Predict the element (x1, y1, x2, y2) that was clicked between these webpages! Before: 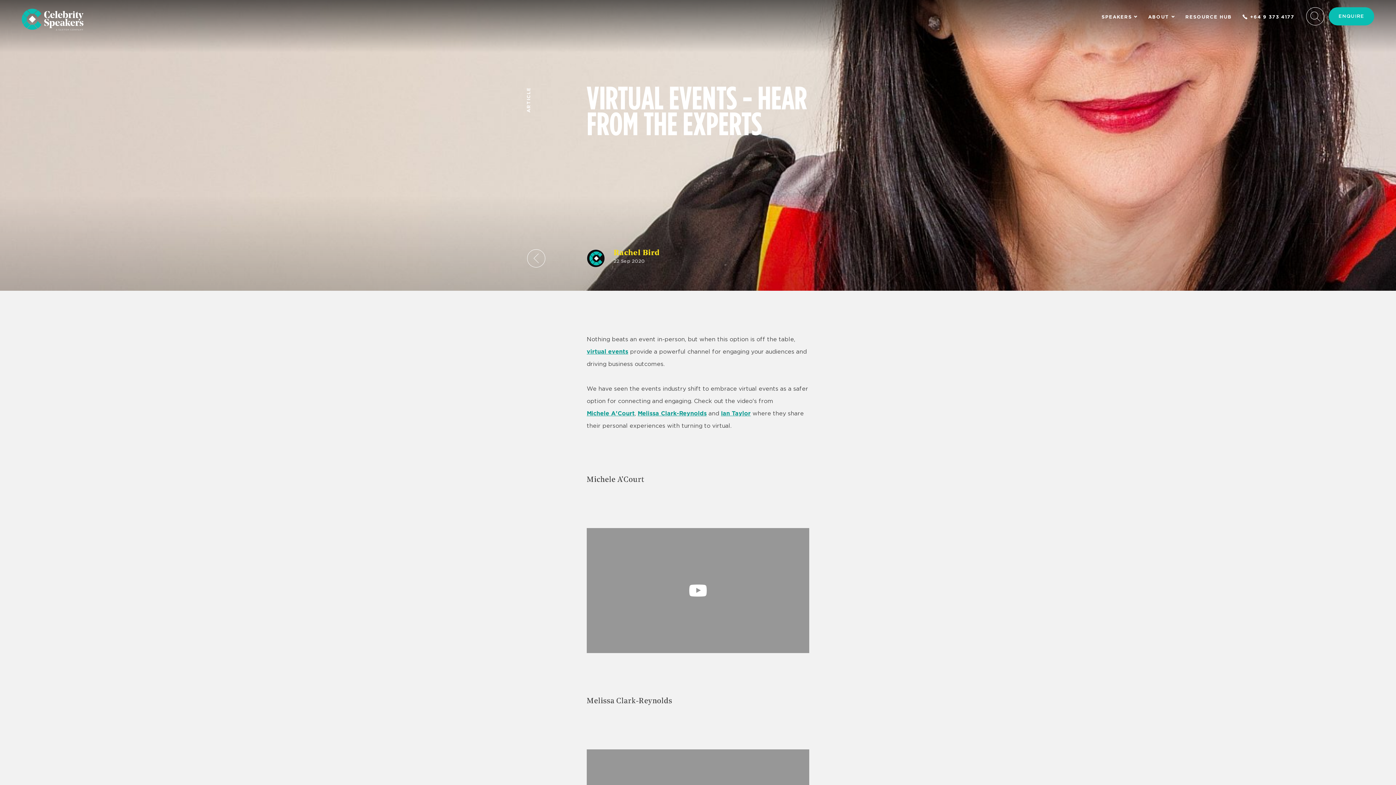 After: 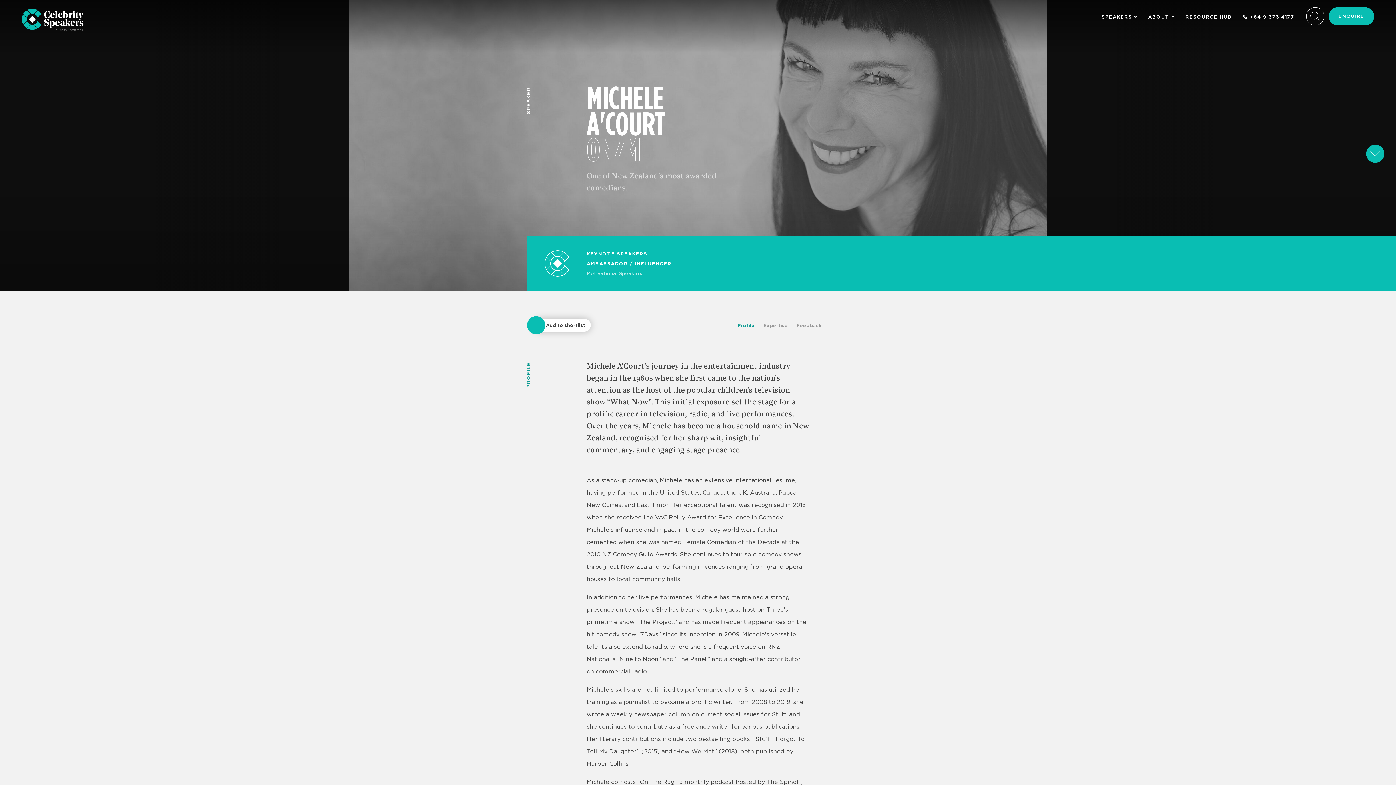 Action: label: Michele A'Court bbox: (586, 407, 634, 419)